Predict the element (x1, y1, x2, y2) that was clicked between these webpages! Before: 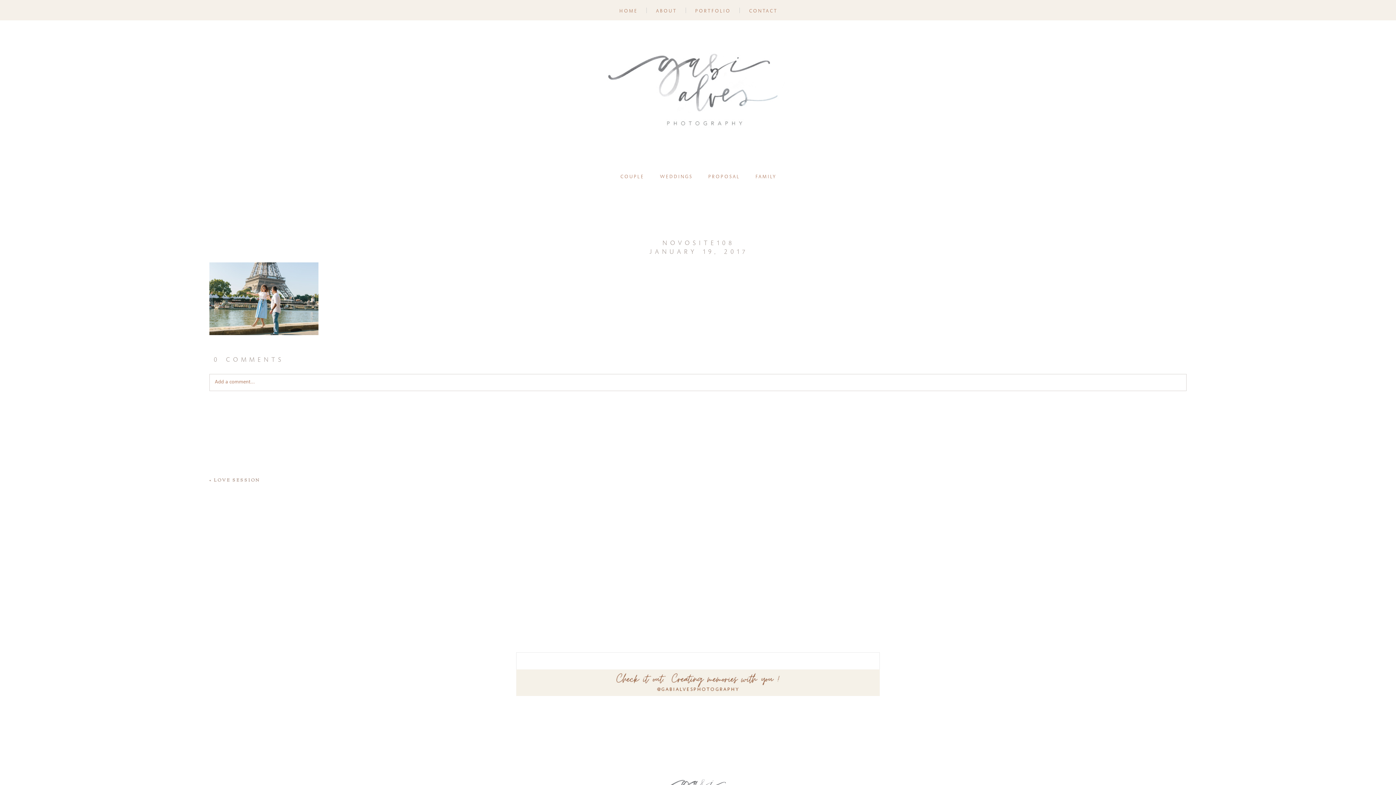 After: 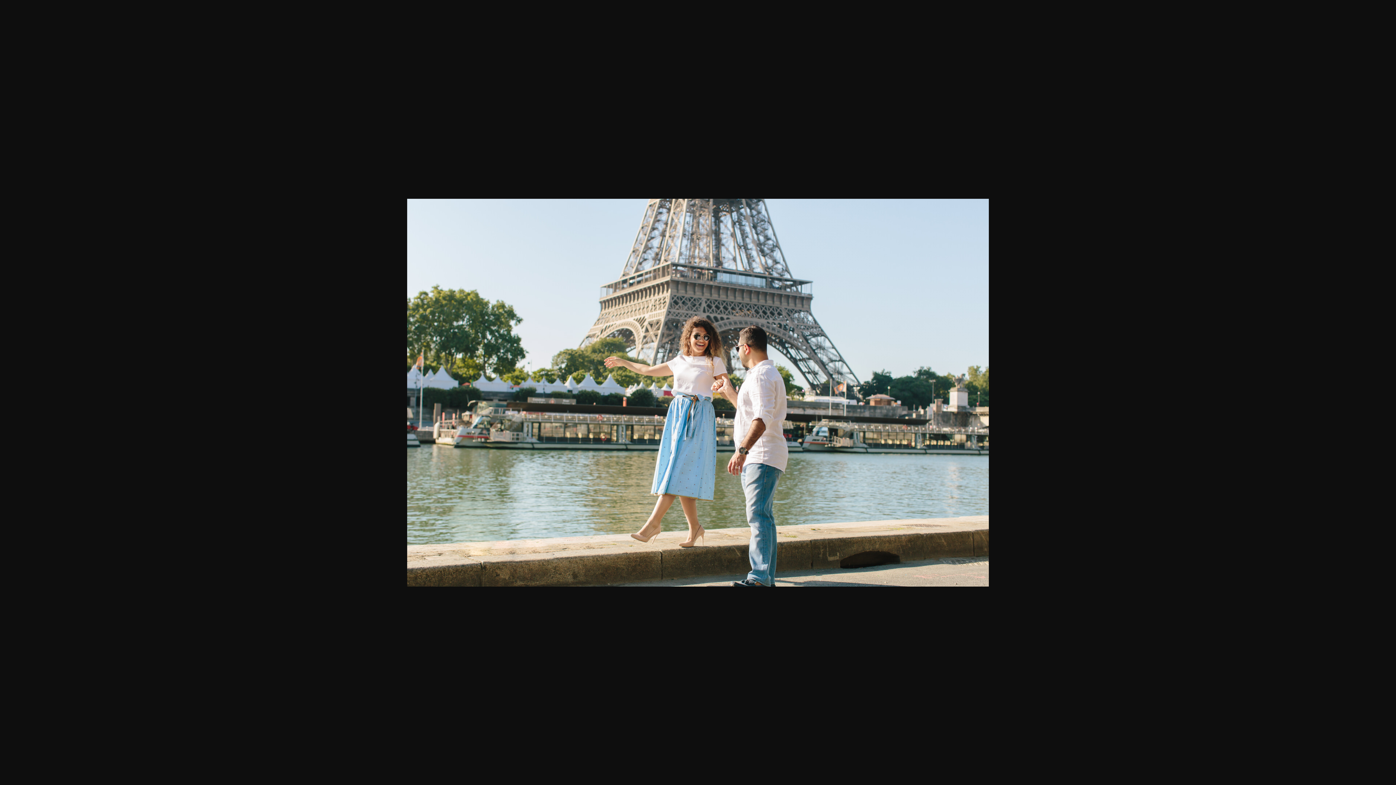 Action: bbox: (209, 331, 318, 336)